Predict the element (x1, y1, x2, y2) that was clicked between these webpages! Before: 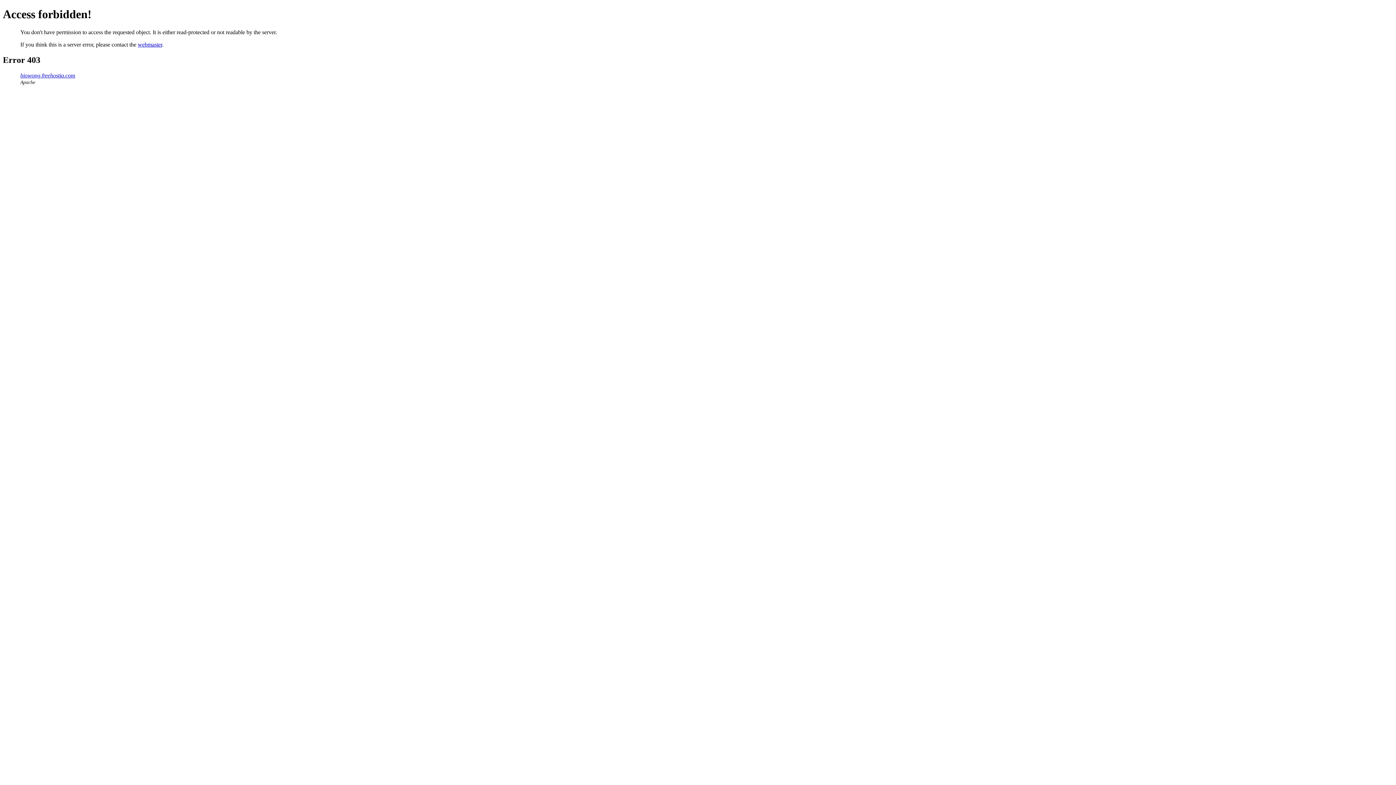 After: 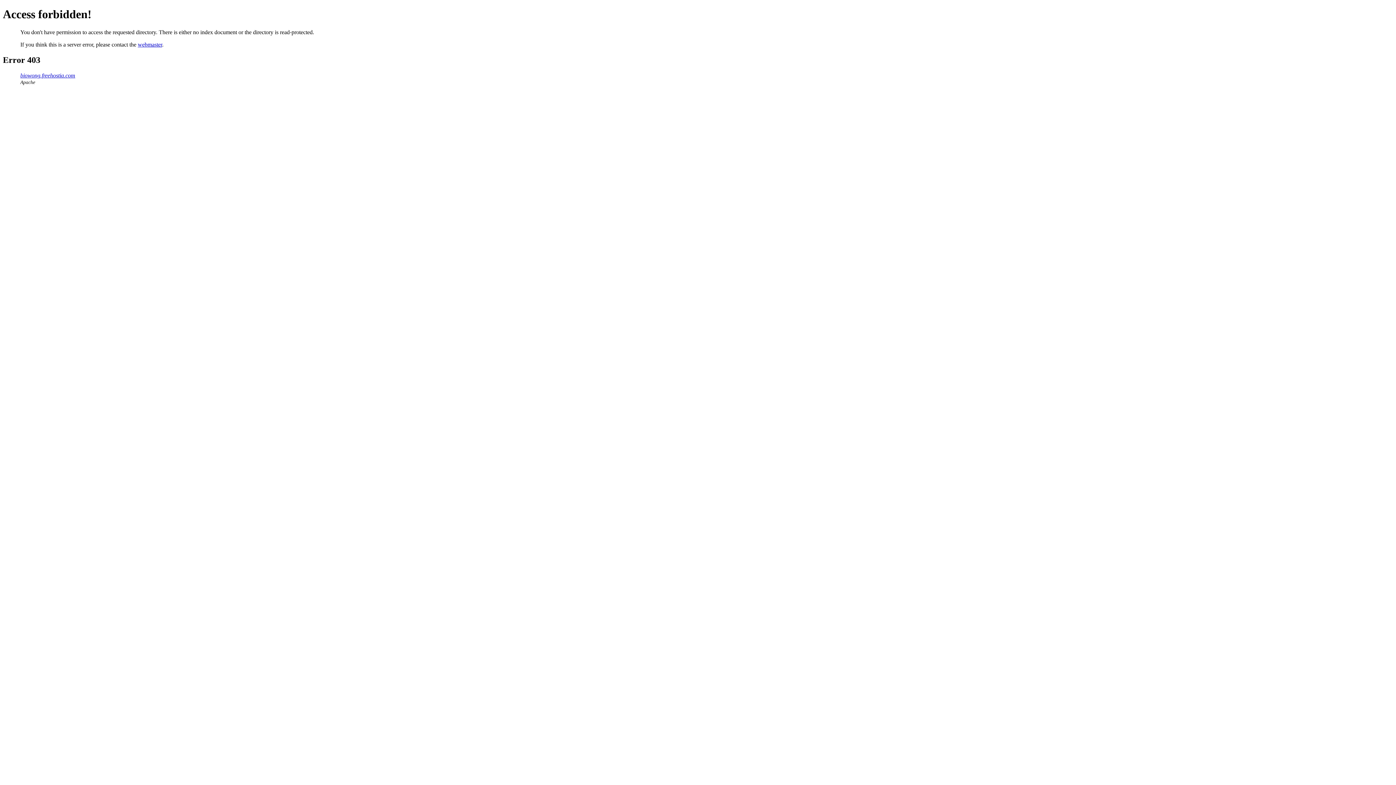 Action: label: biowong.freehostia.com bbox: (20, 72, 75, 78)